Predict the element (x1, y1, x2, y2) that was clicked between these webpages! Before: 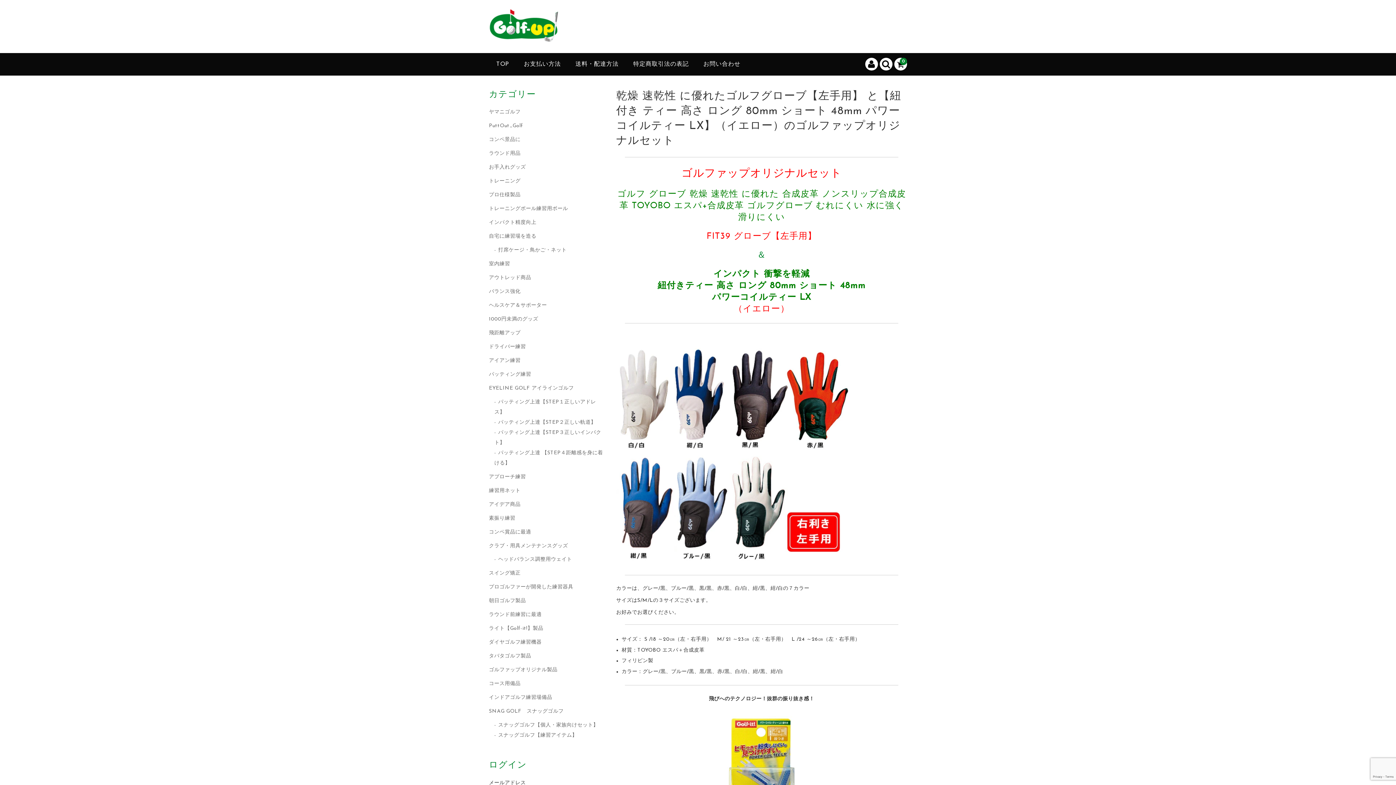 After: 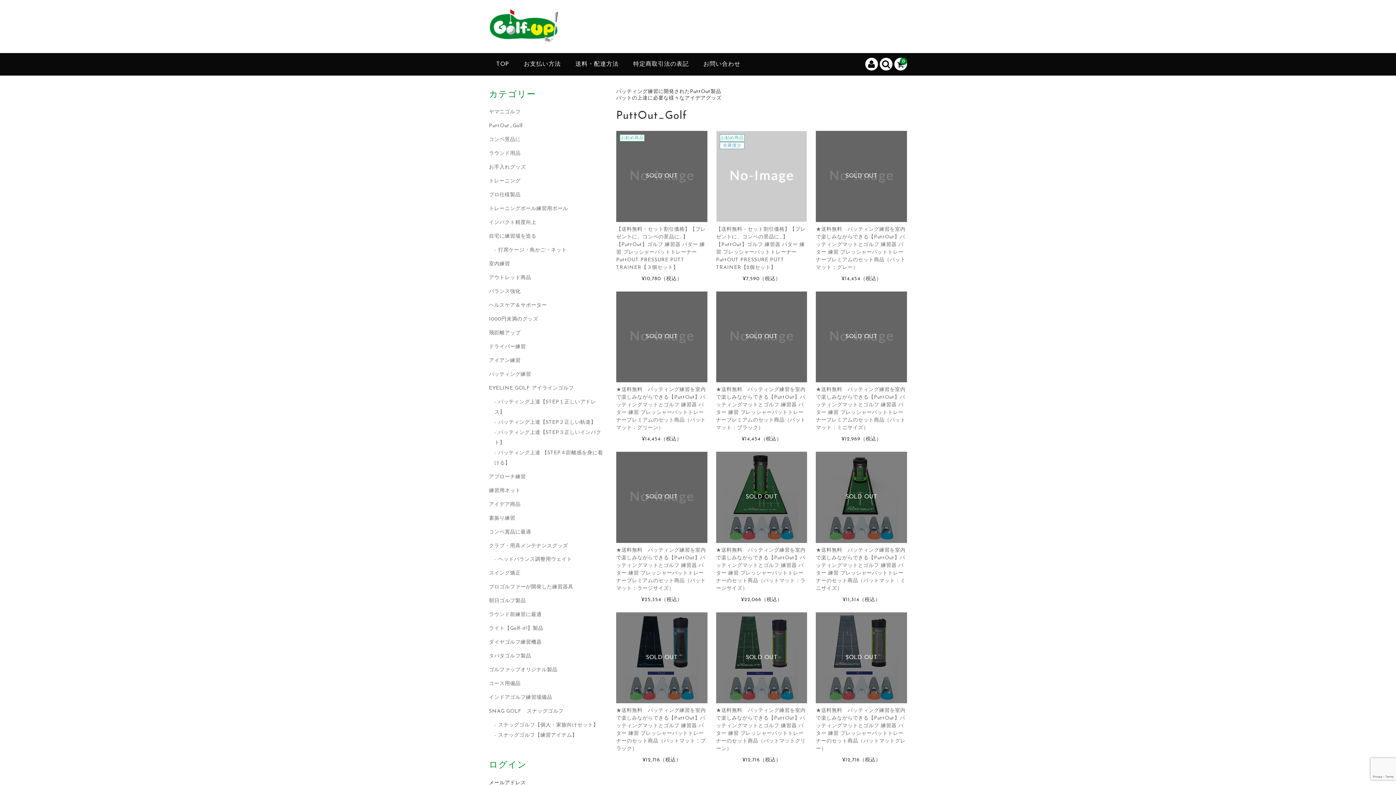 Action: label: PuttOut_Golf bbox: (489, 123, 523, 128)